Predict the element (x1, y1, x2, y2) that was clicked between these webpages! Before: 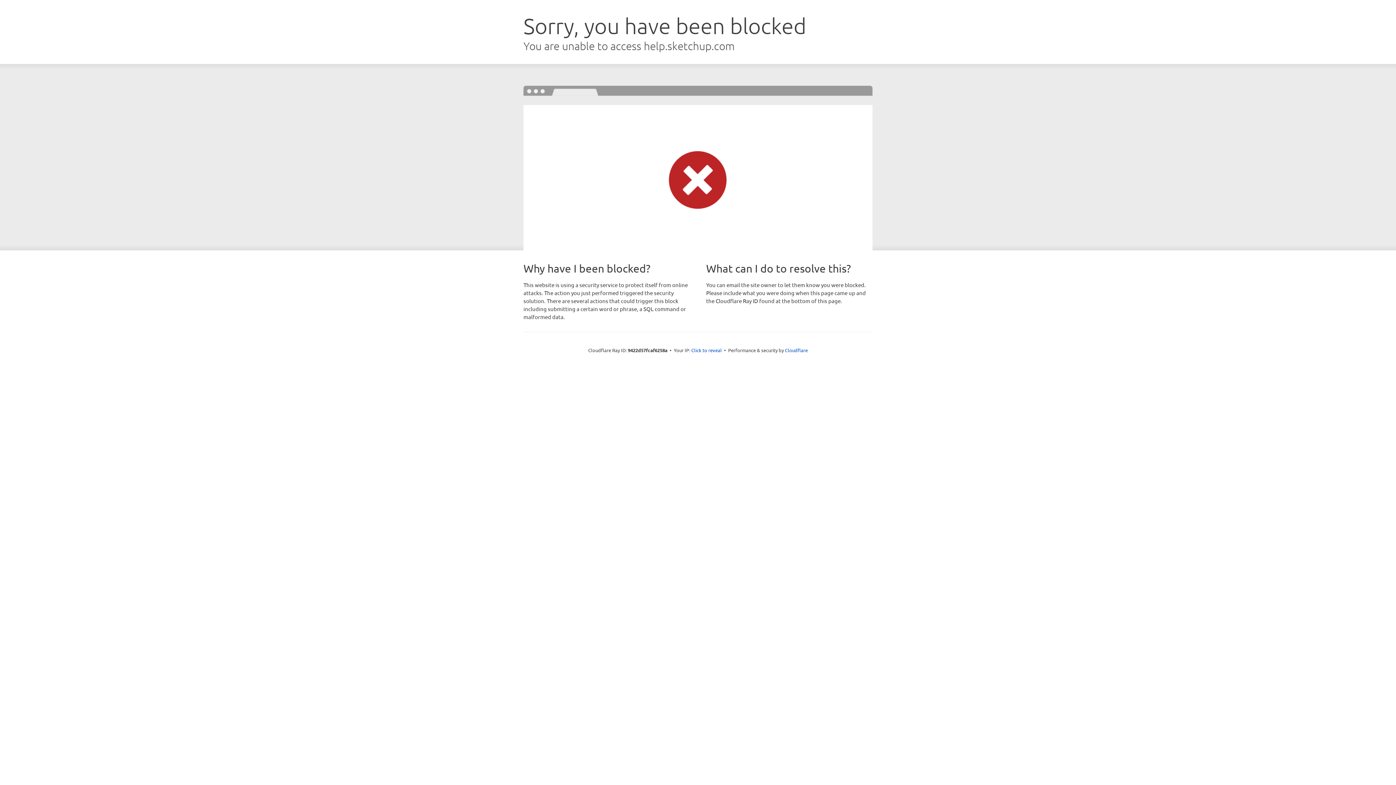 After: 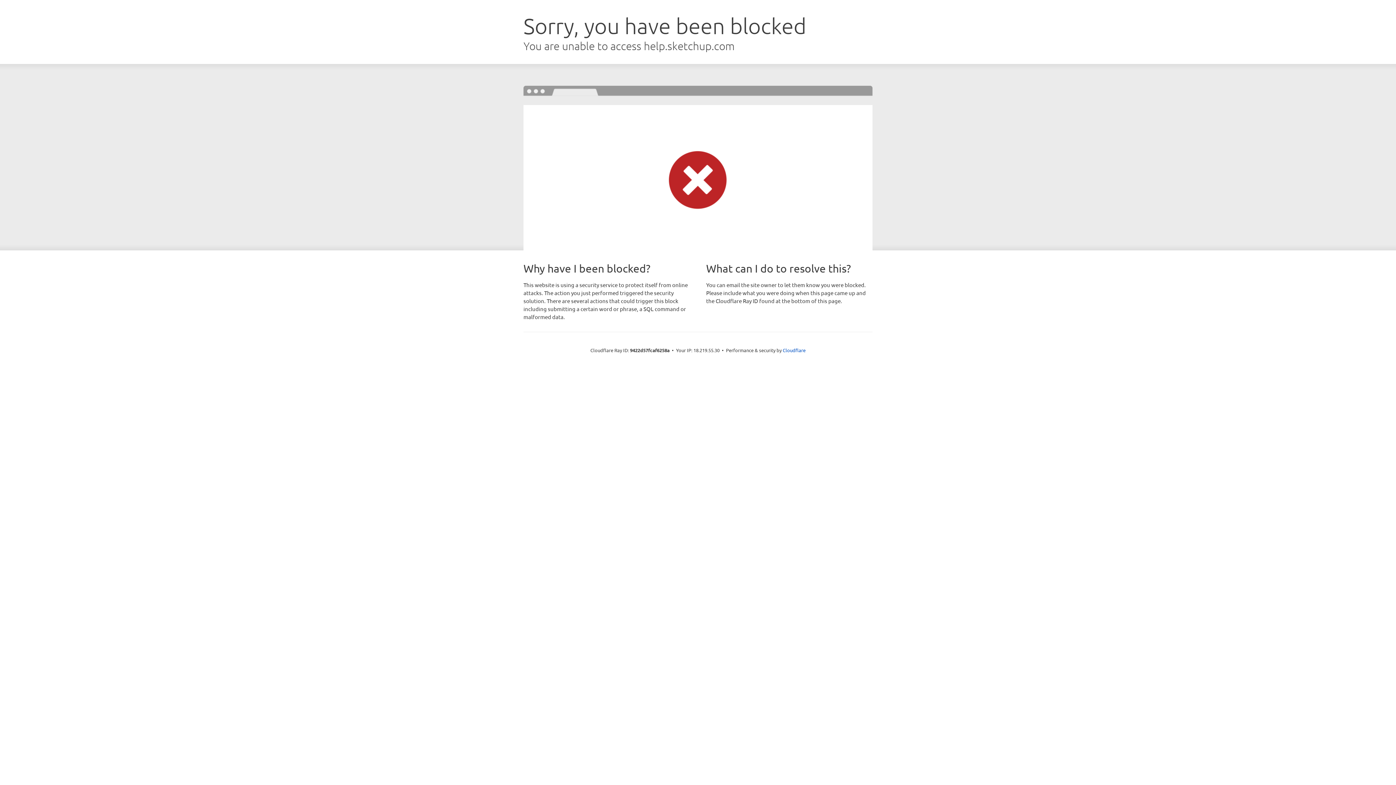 Action: bbox: (691, 346, 722, 353) label: Click to reveal